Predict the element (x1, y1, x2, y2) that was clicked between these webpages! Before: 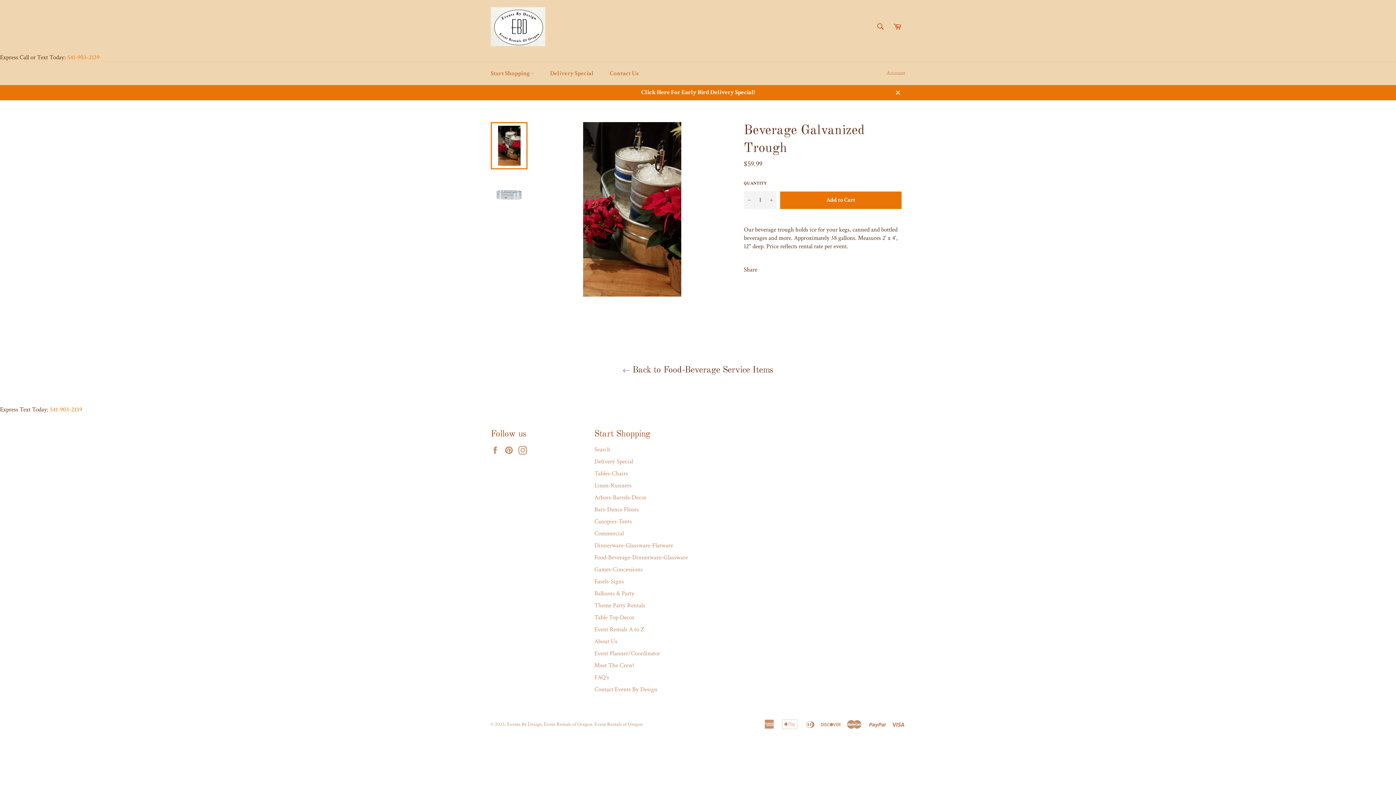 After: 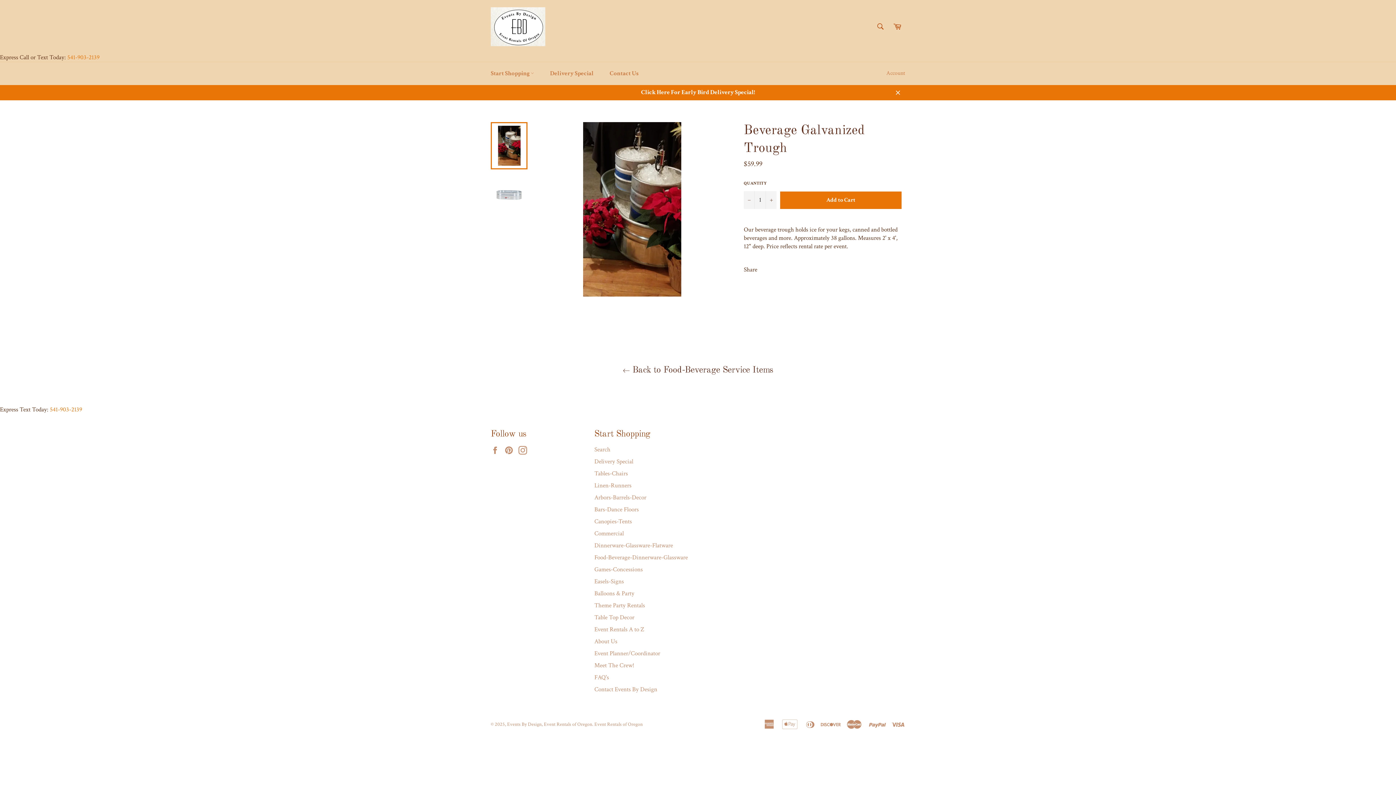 Action: bbox: (490, 122, 527, 169)